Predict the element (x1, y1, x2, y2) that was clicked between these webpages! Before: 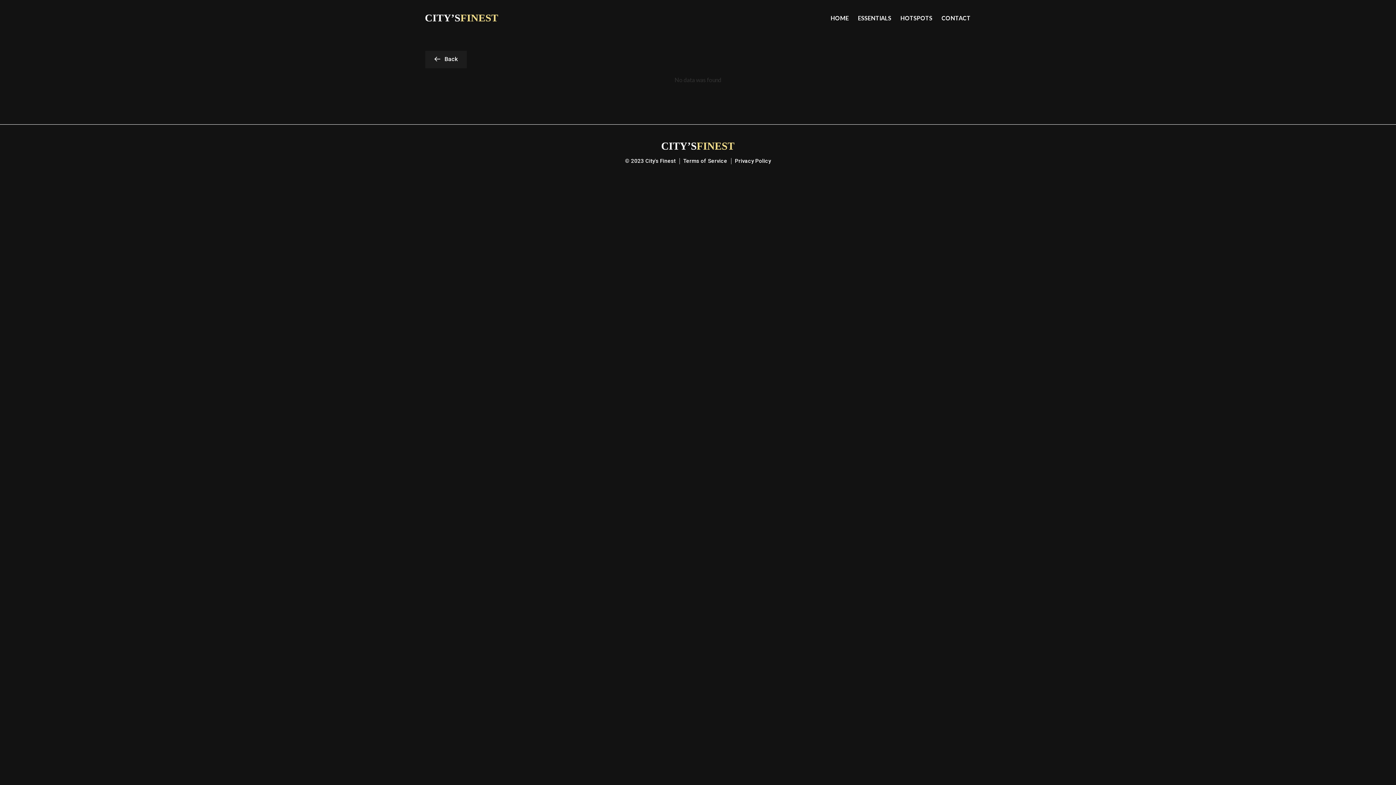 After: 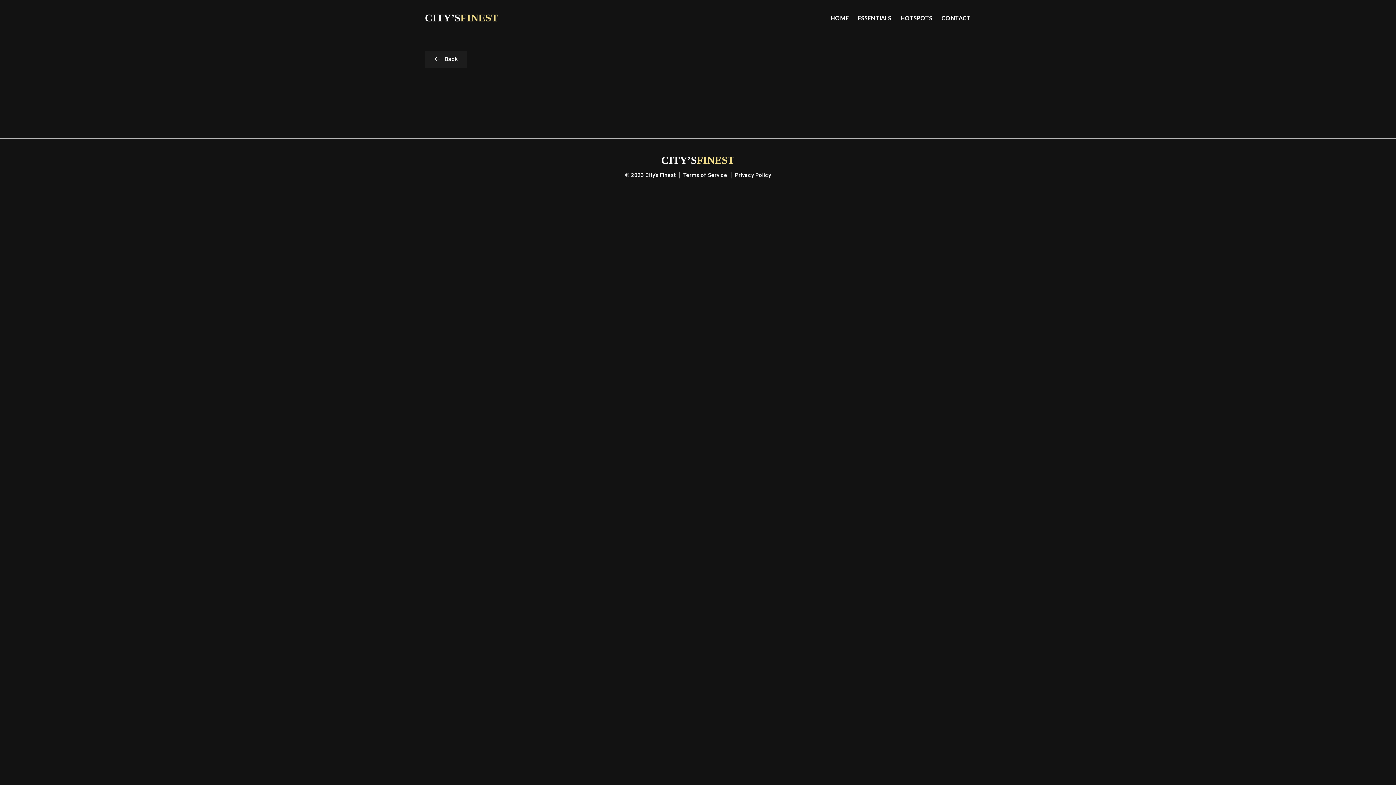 Action: label: HOTSPOTS bbox: (900, 12, 932, 23)